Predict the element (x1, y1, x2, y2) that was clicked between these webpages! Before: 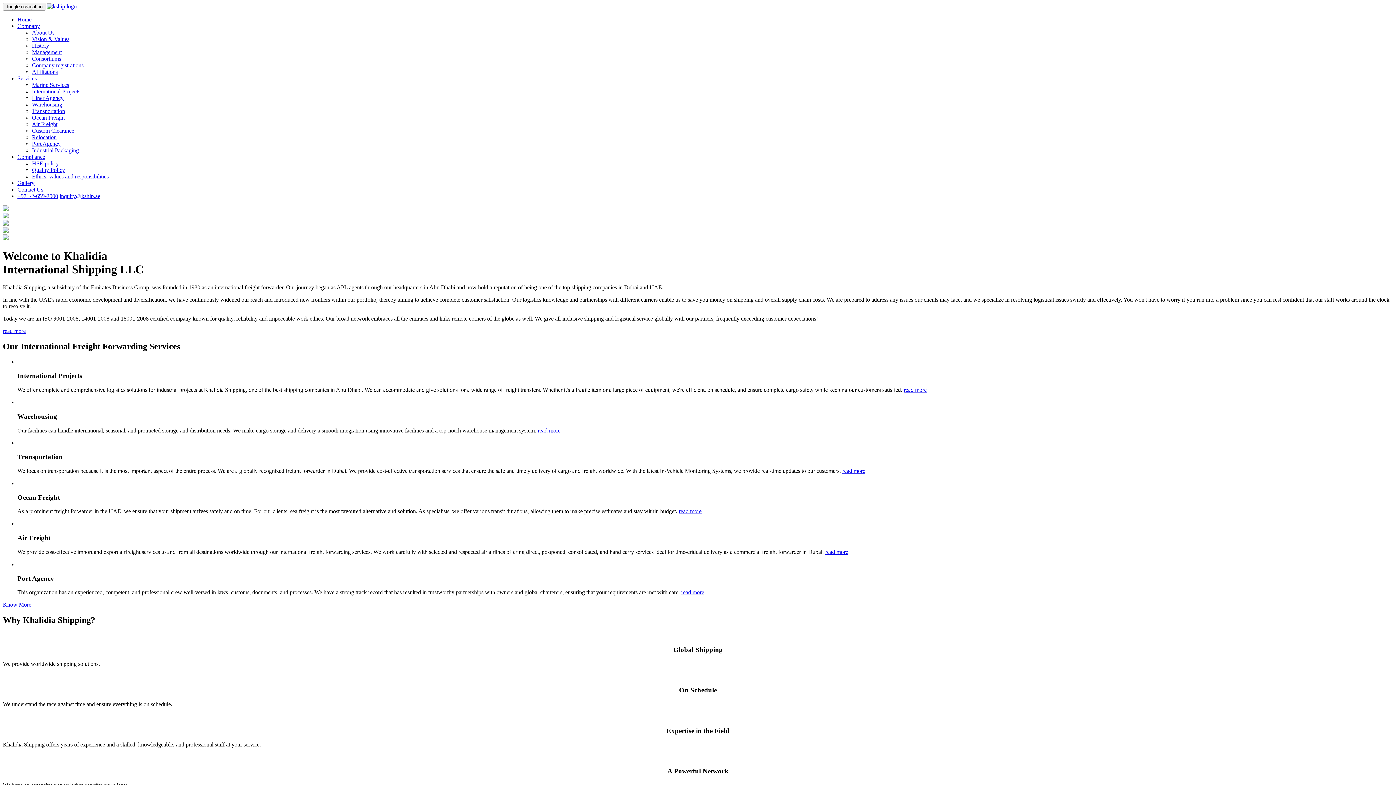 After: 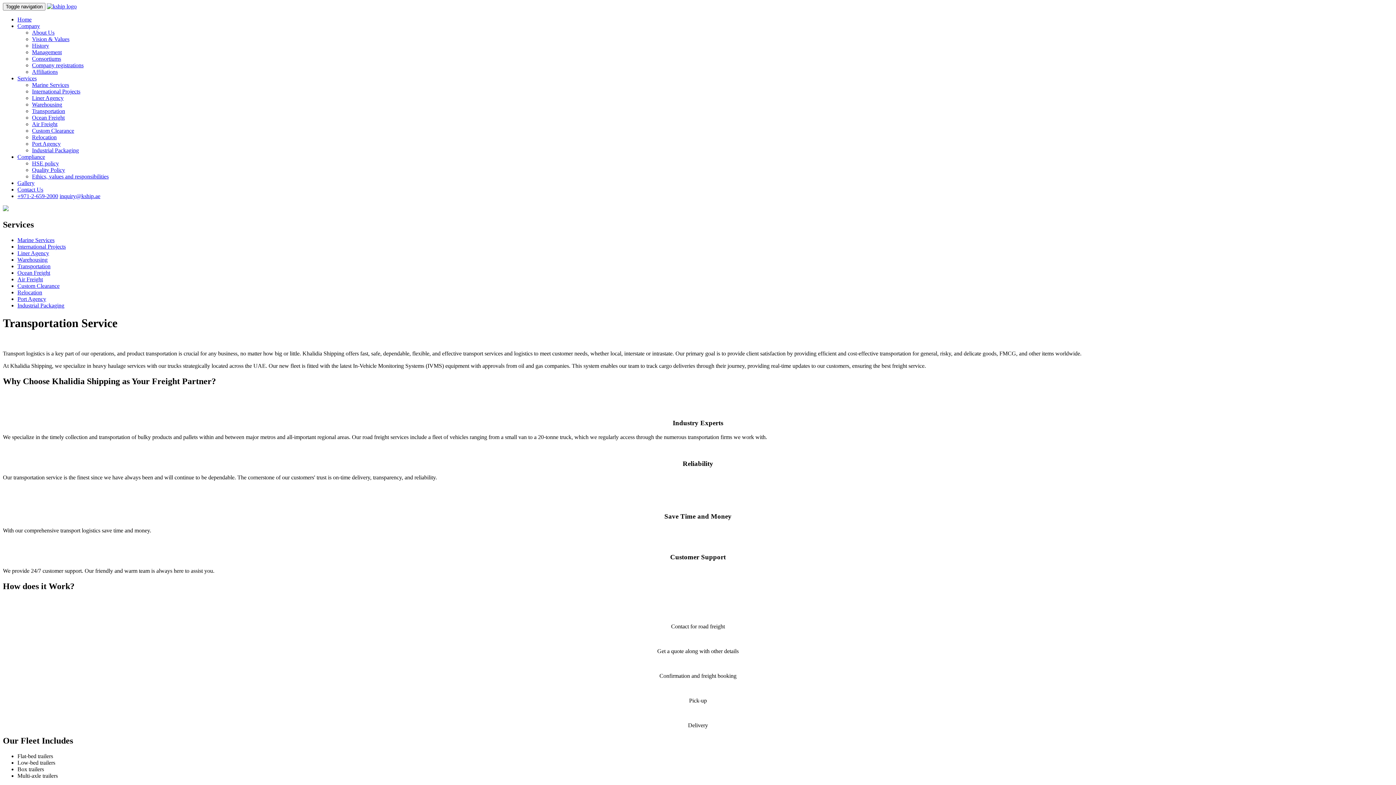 Action: bbox: (842, 468, 865, 474) label: read more